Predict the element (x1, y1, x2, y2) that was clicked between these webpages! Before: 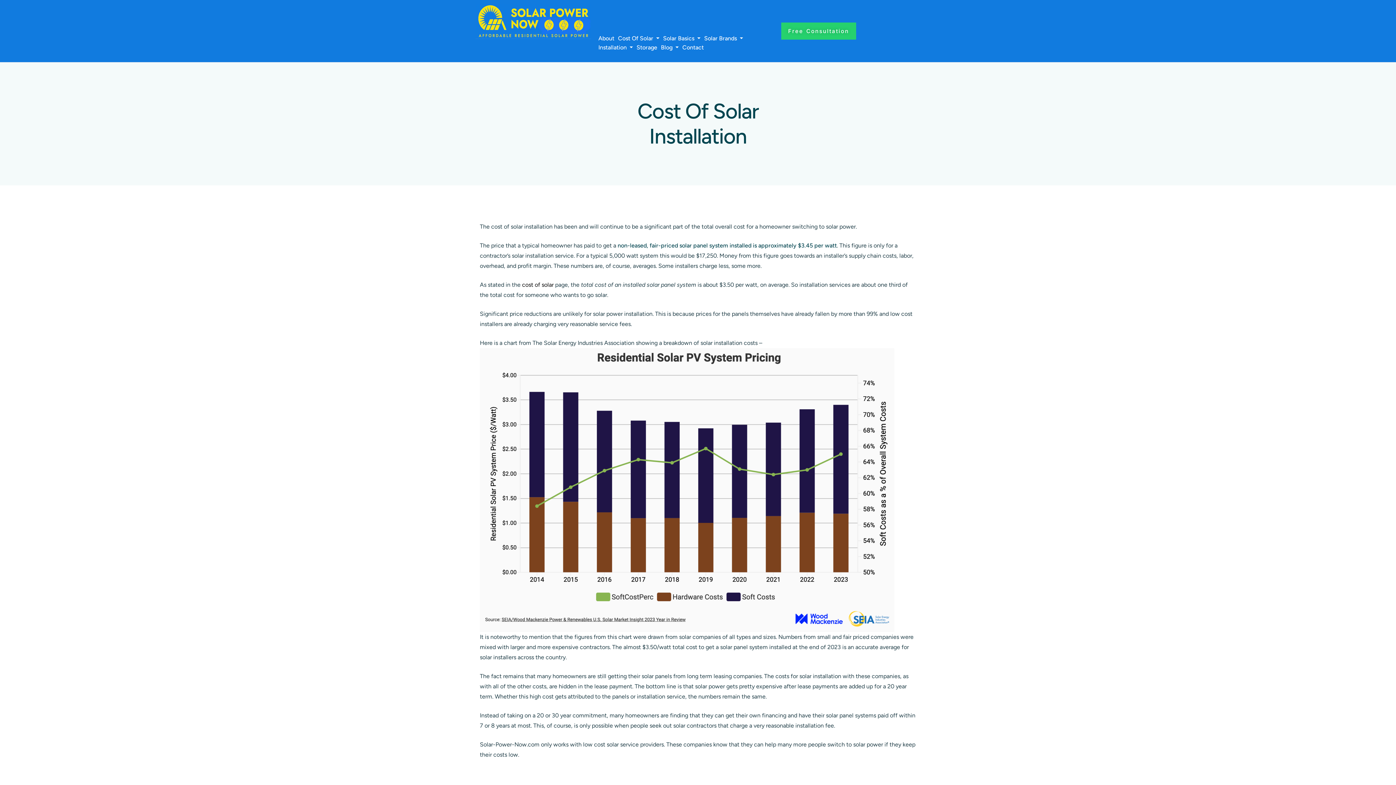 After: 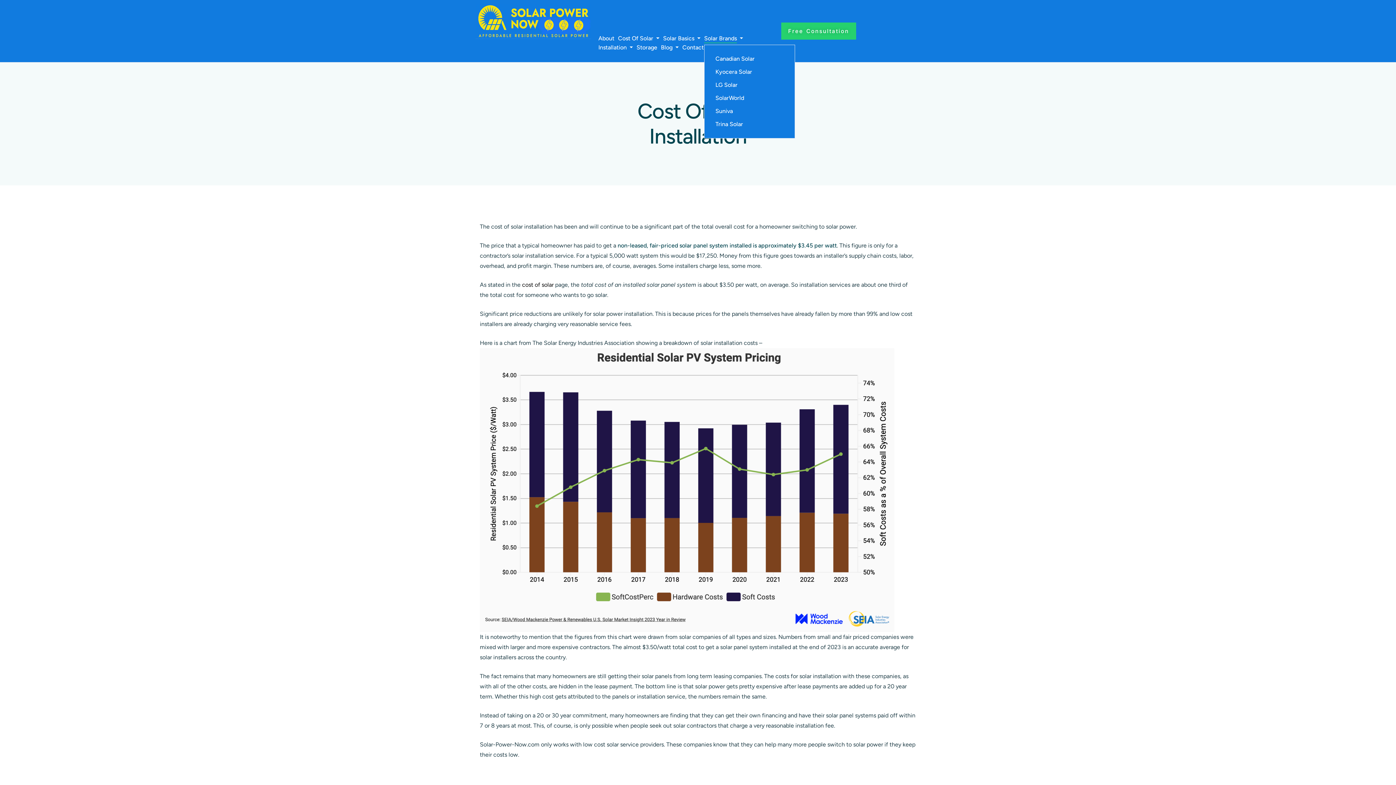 Action: label: Solar Brands bbox: (704, 35, 743, 41)